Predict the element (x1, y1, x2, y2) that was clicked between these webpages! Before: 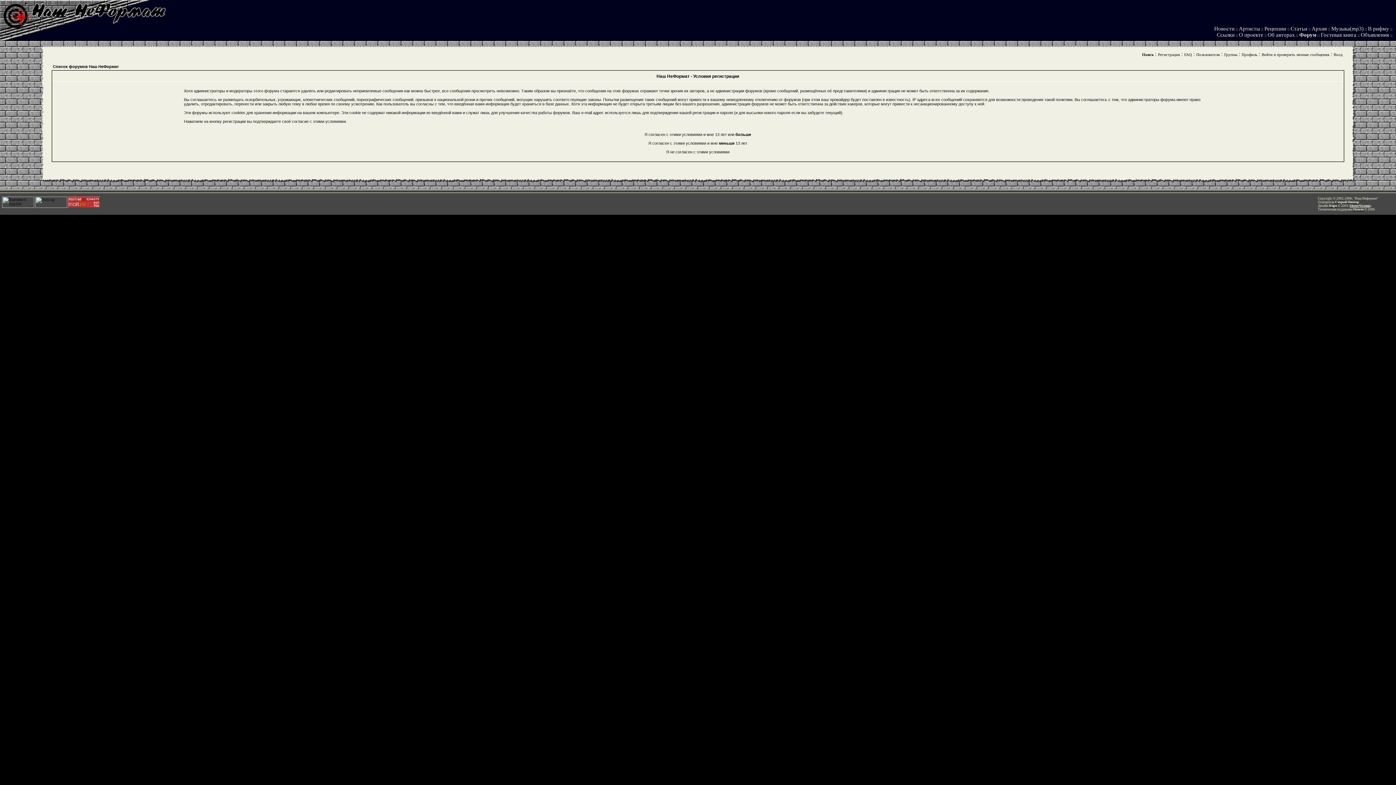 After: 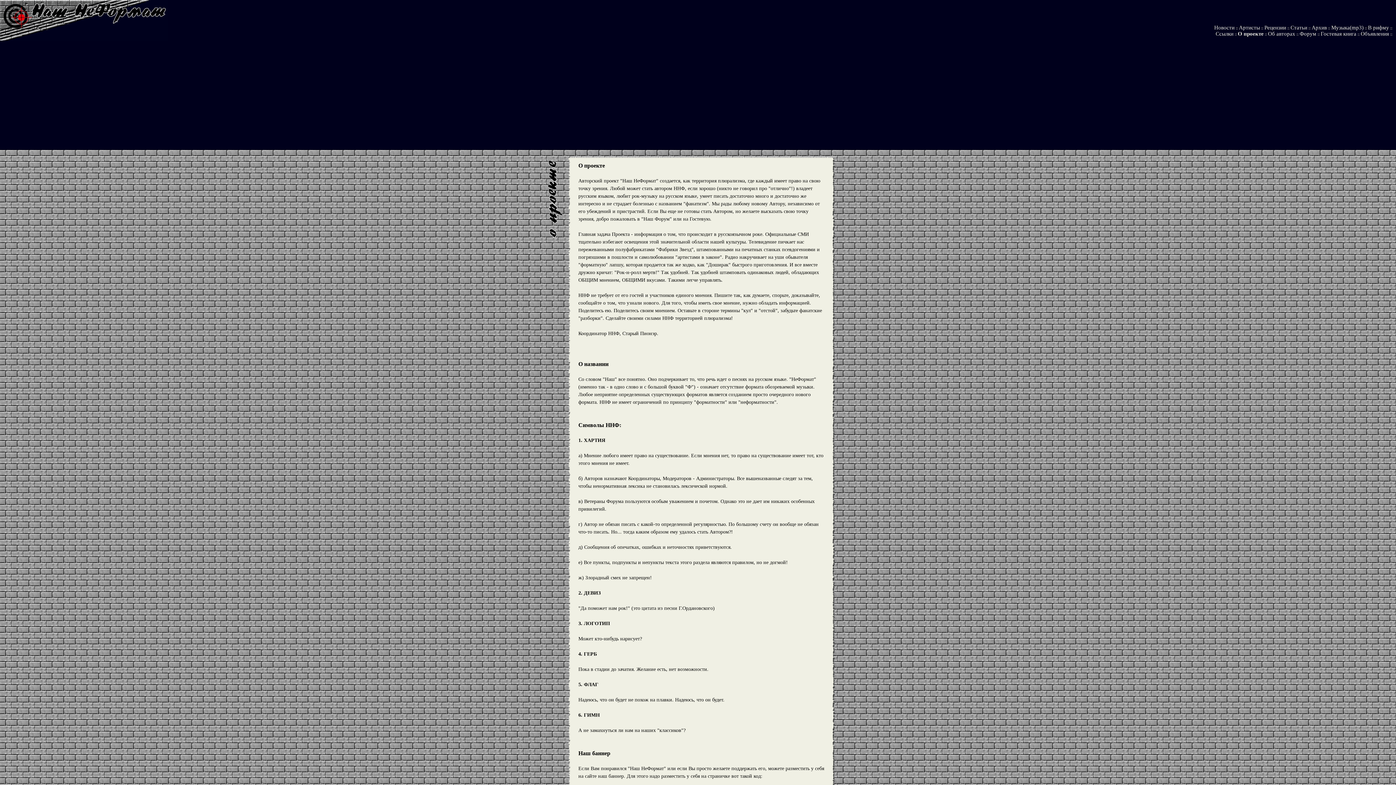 Action: bbox: (1239, 32, 1263, 37) label: О проекте